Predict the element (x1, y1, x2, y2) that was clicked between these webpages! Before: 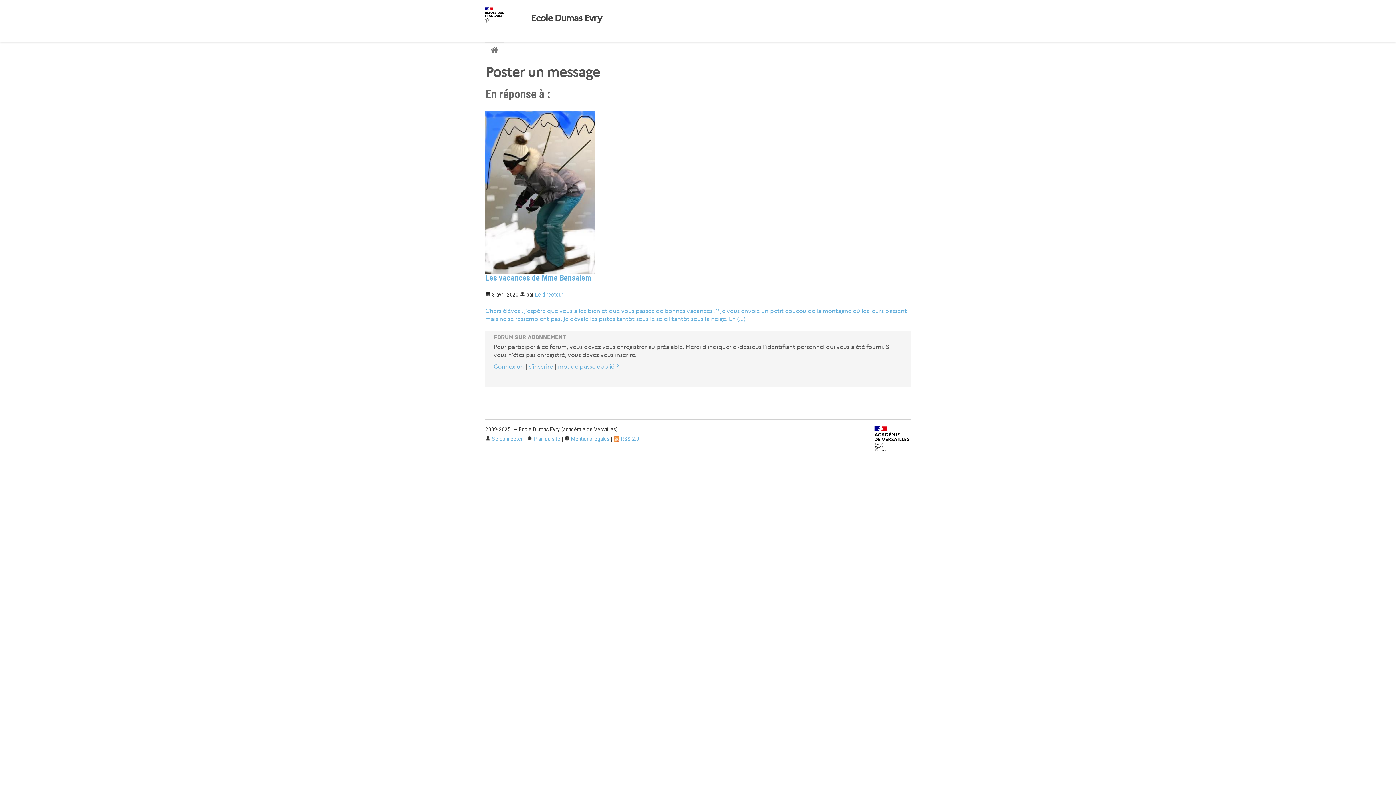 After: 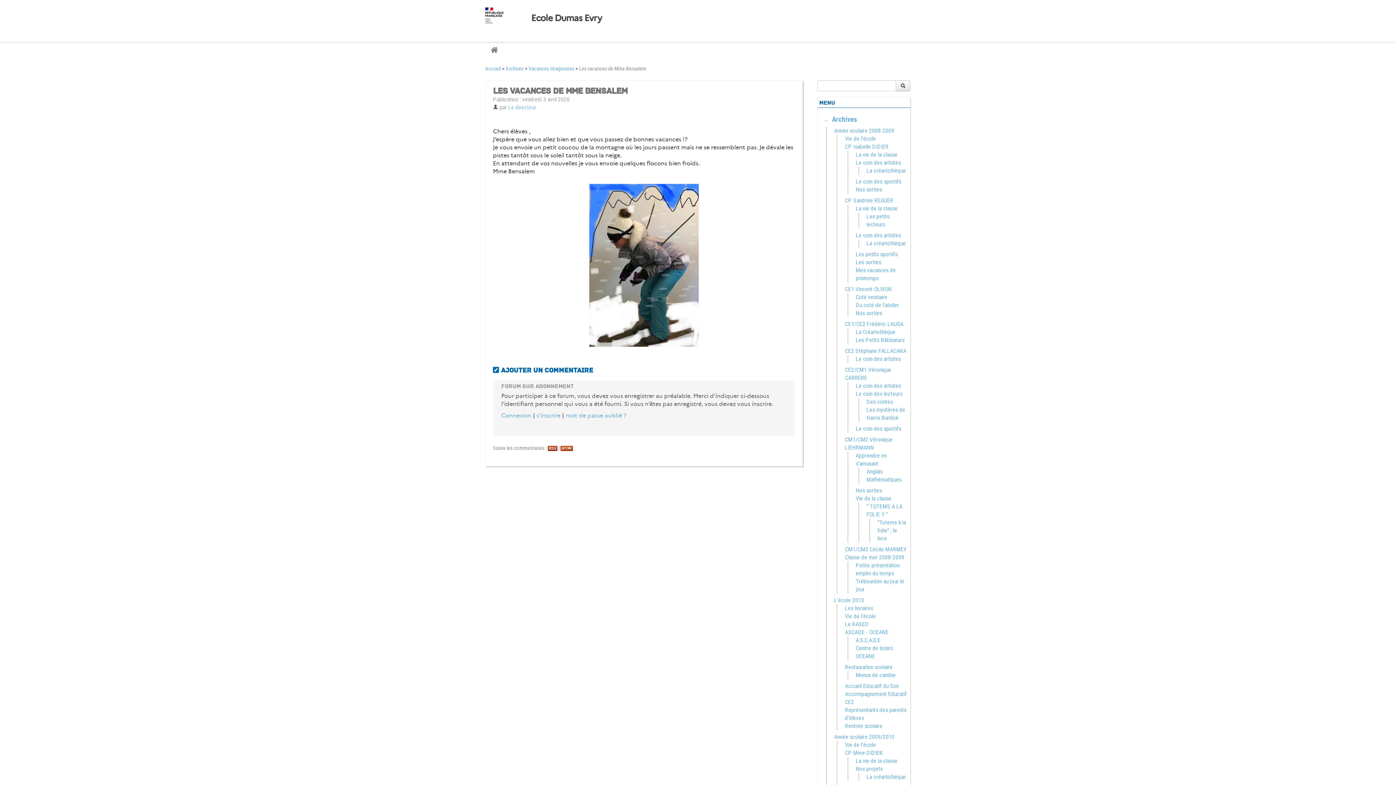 Action: bbox: (485, 273, 910, 281) label: Les vacances de Mme Bensalem